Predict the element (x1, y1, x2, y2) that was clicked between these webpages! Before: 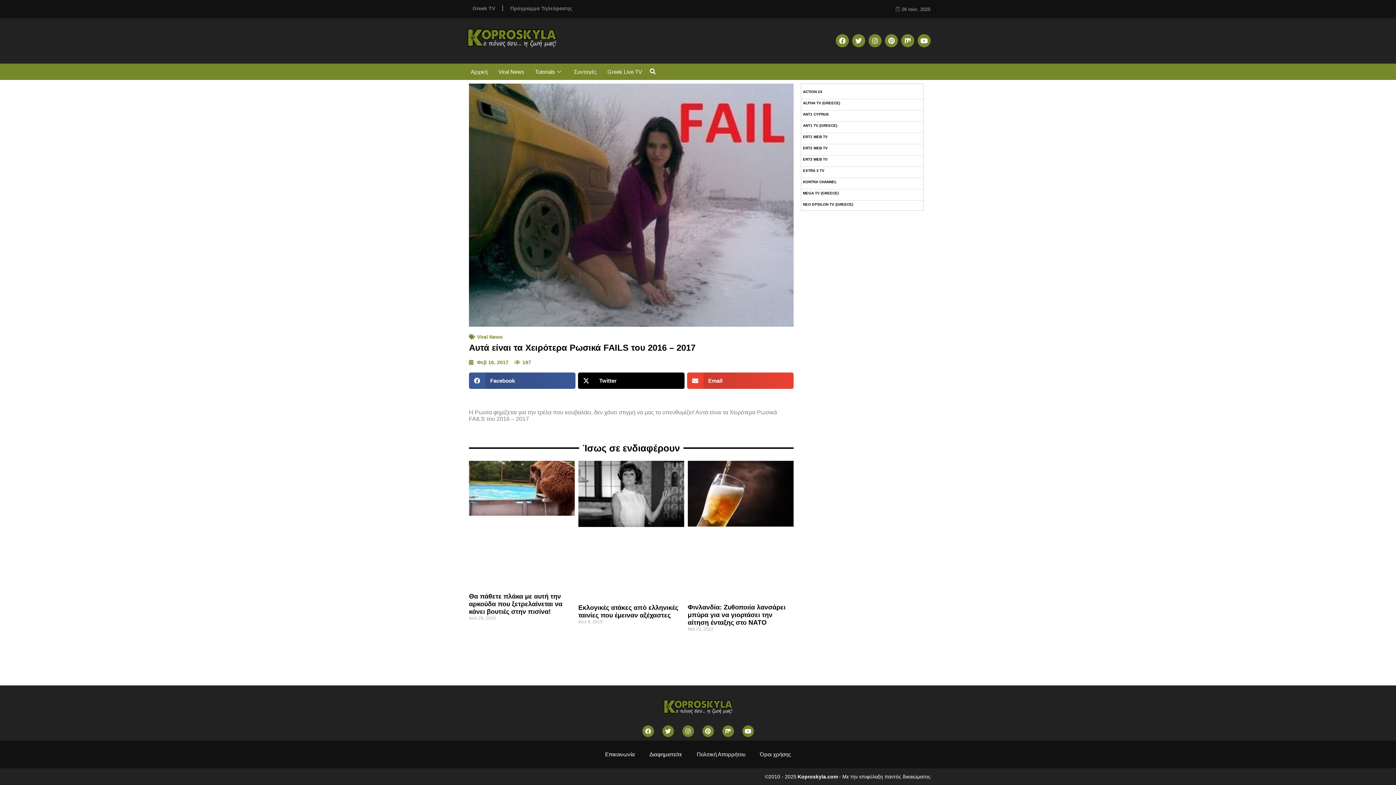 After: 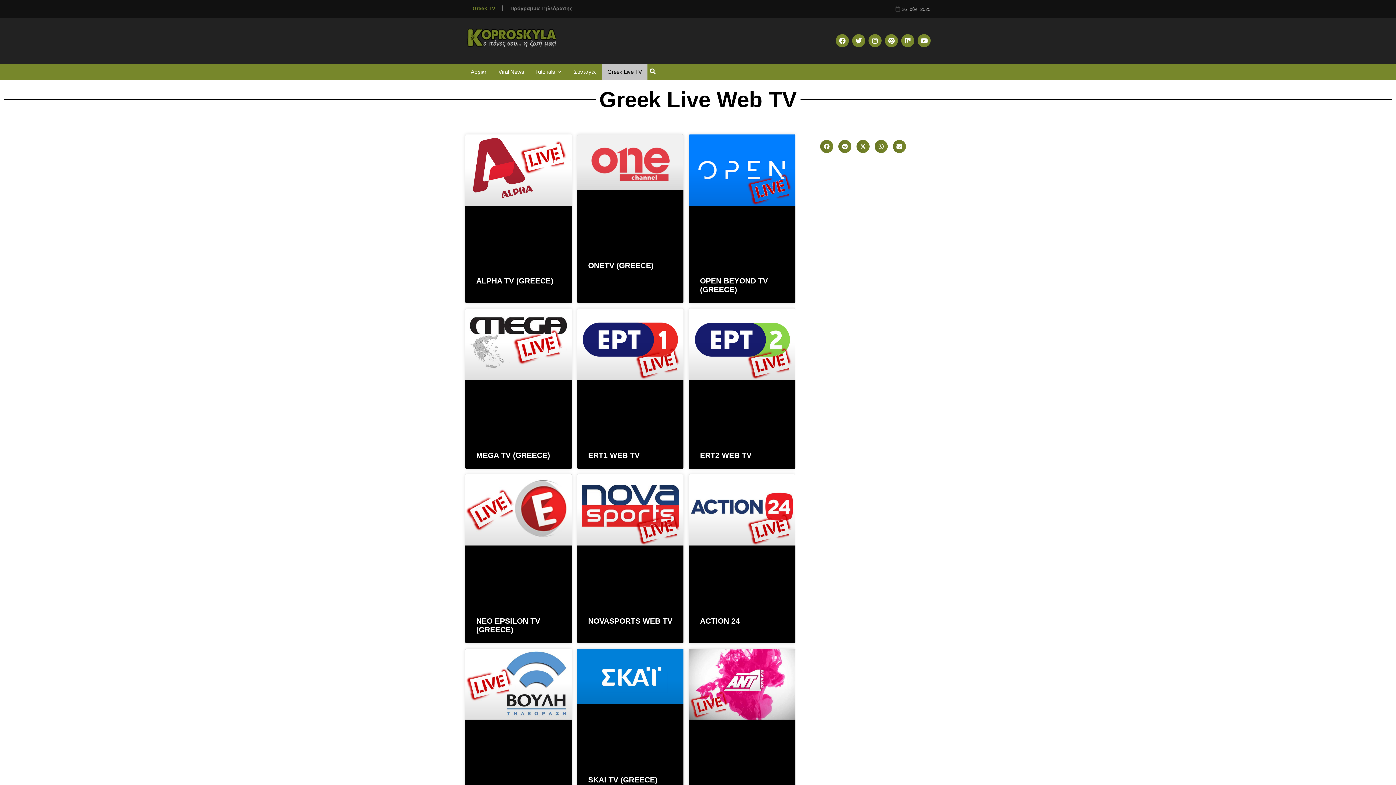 Action: bbox: (602, 63, 647, 79) label: Greek Live TV